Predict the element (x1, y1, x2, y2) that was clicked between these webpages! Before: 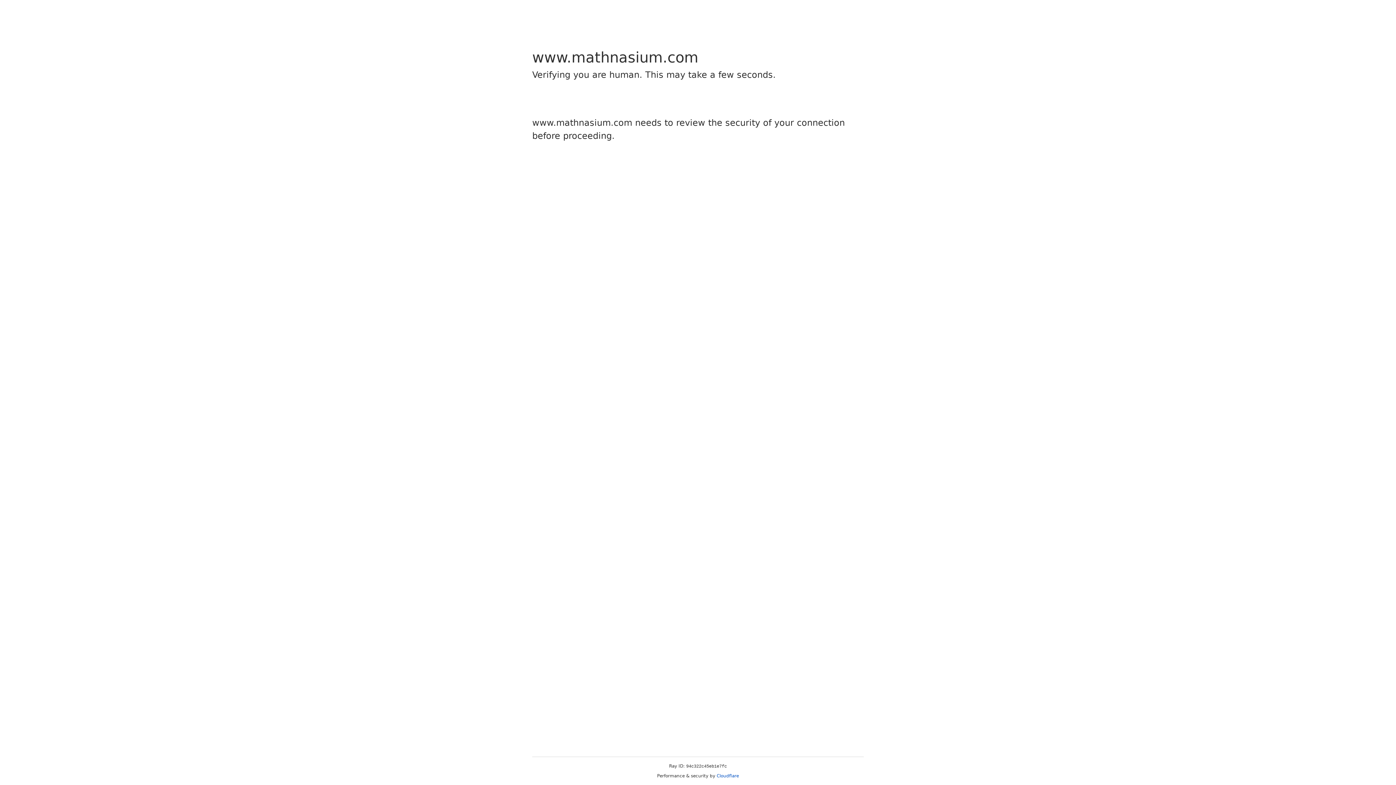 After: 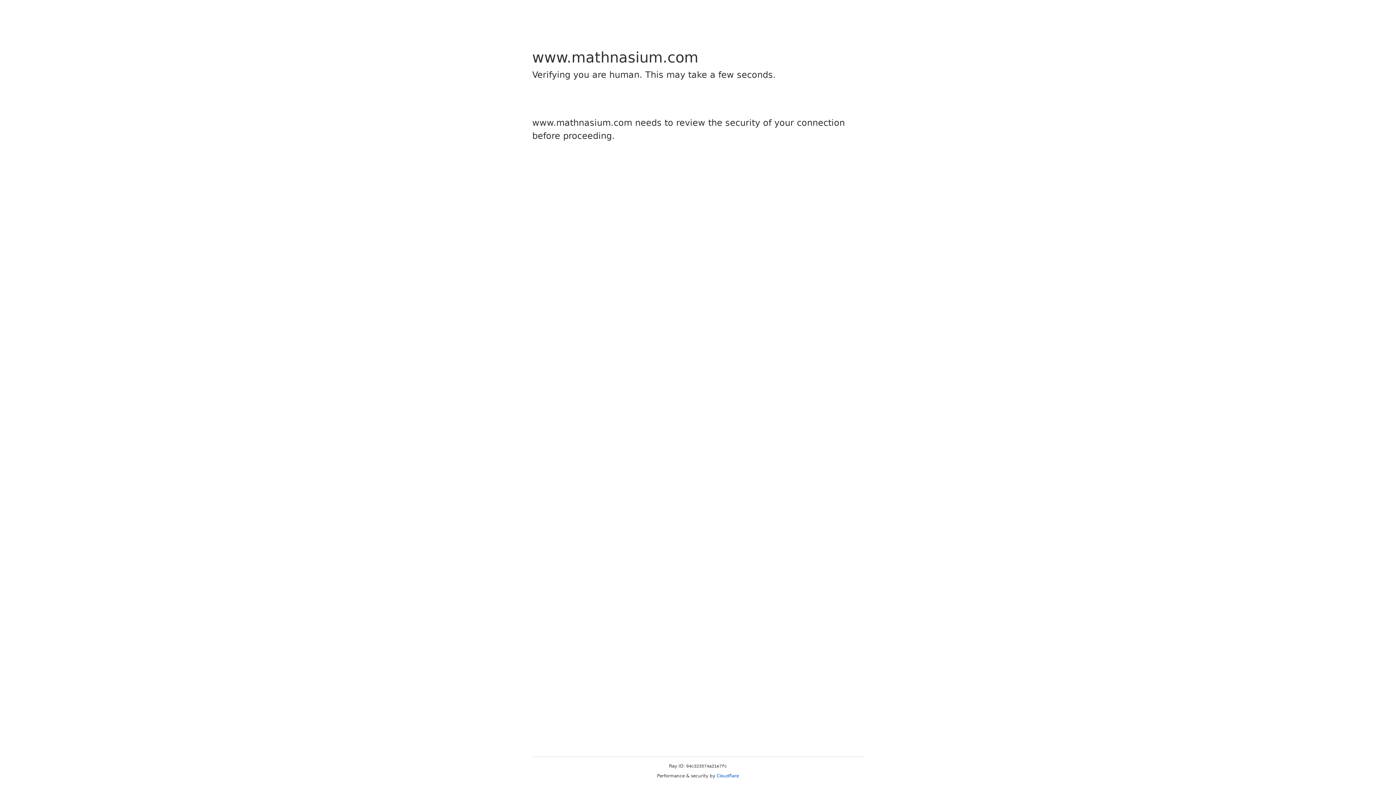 Action: bbox: (716, 773, 739, 778) label: Cloudflare